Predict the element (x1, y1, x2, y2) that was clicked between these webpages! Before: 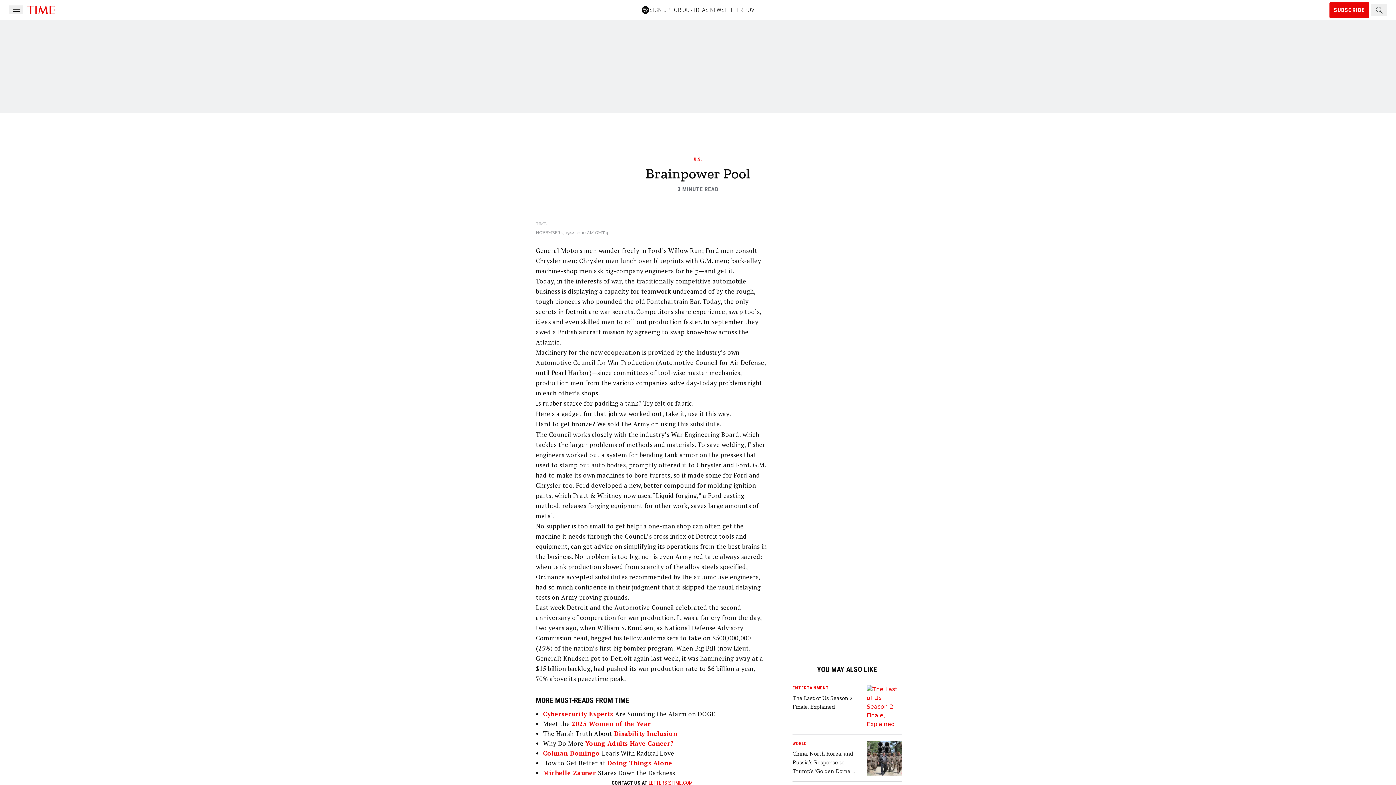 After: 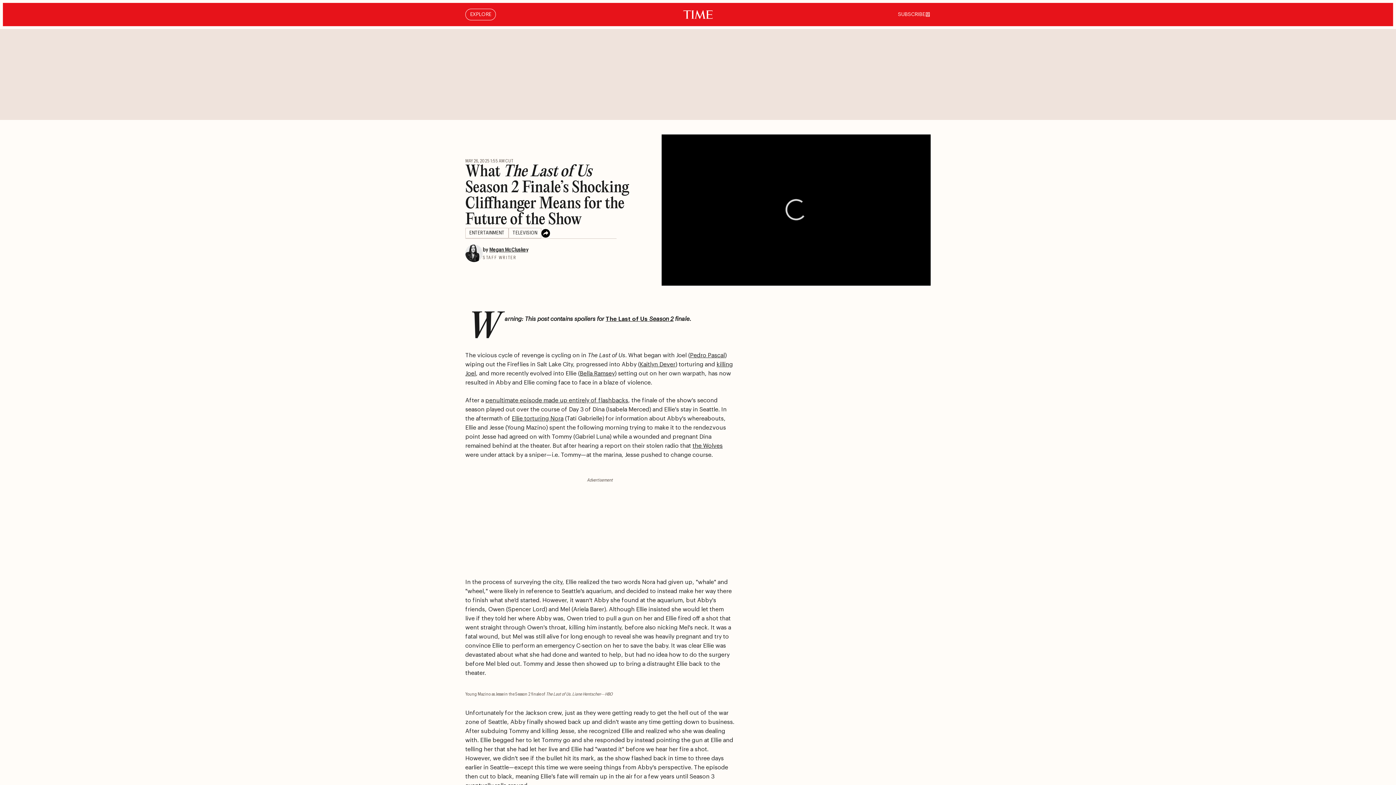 Action: bbox: (866, 685, 901, 729)